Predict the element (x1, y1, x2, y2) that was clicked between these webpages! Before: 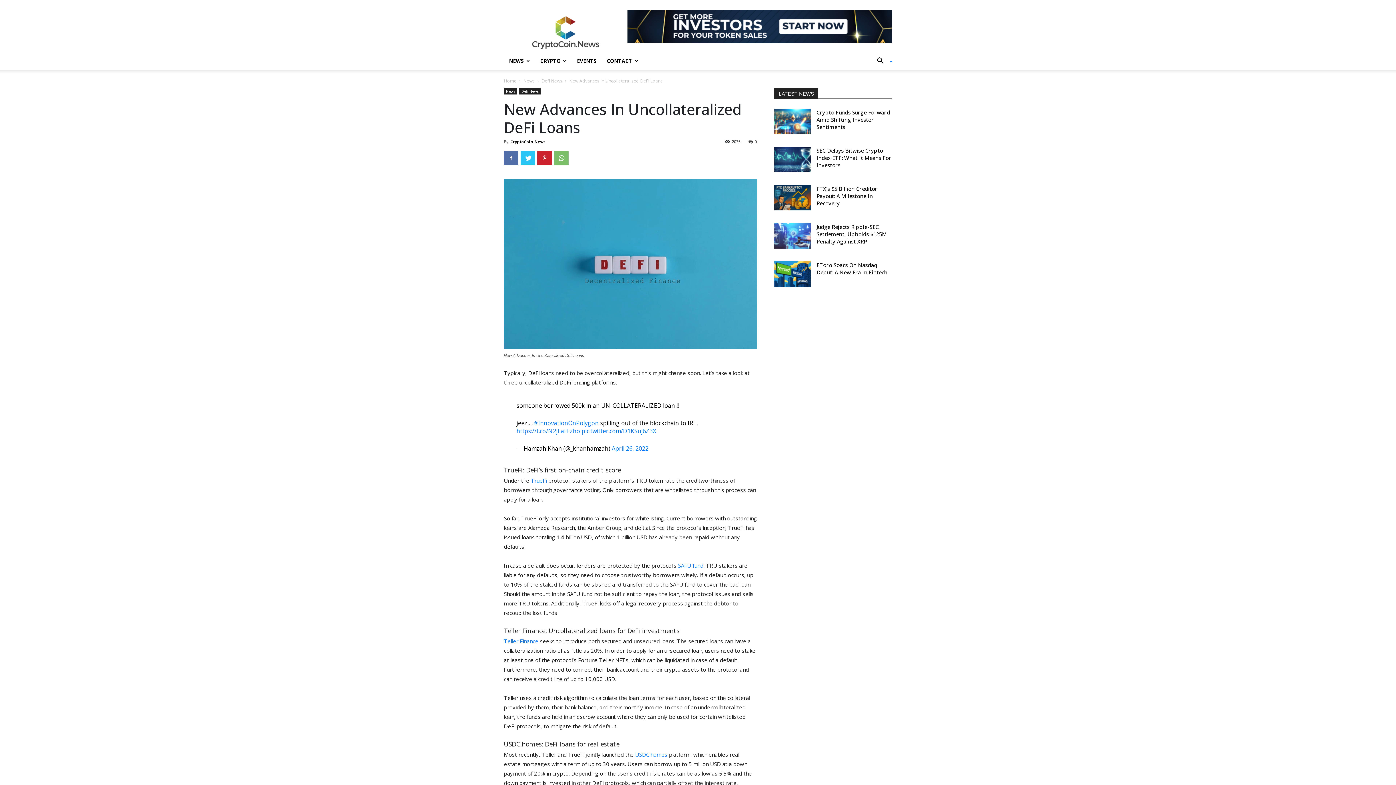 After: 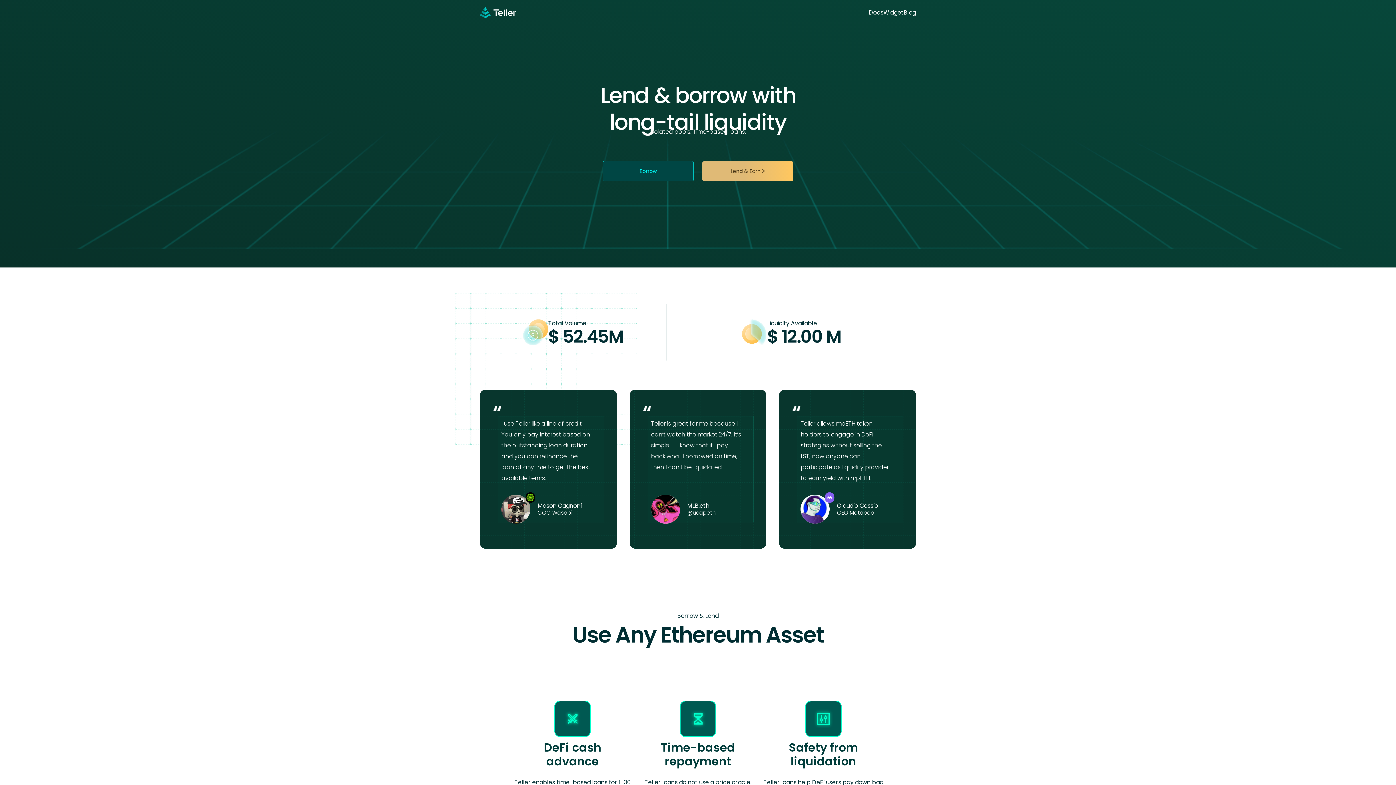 Action: bbox: (504, 637, 538, 645) label: Teller Finance